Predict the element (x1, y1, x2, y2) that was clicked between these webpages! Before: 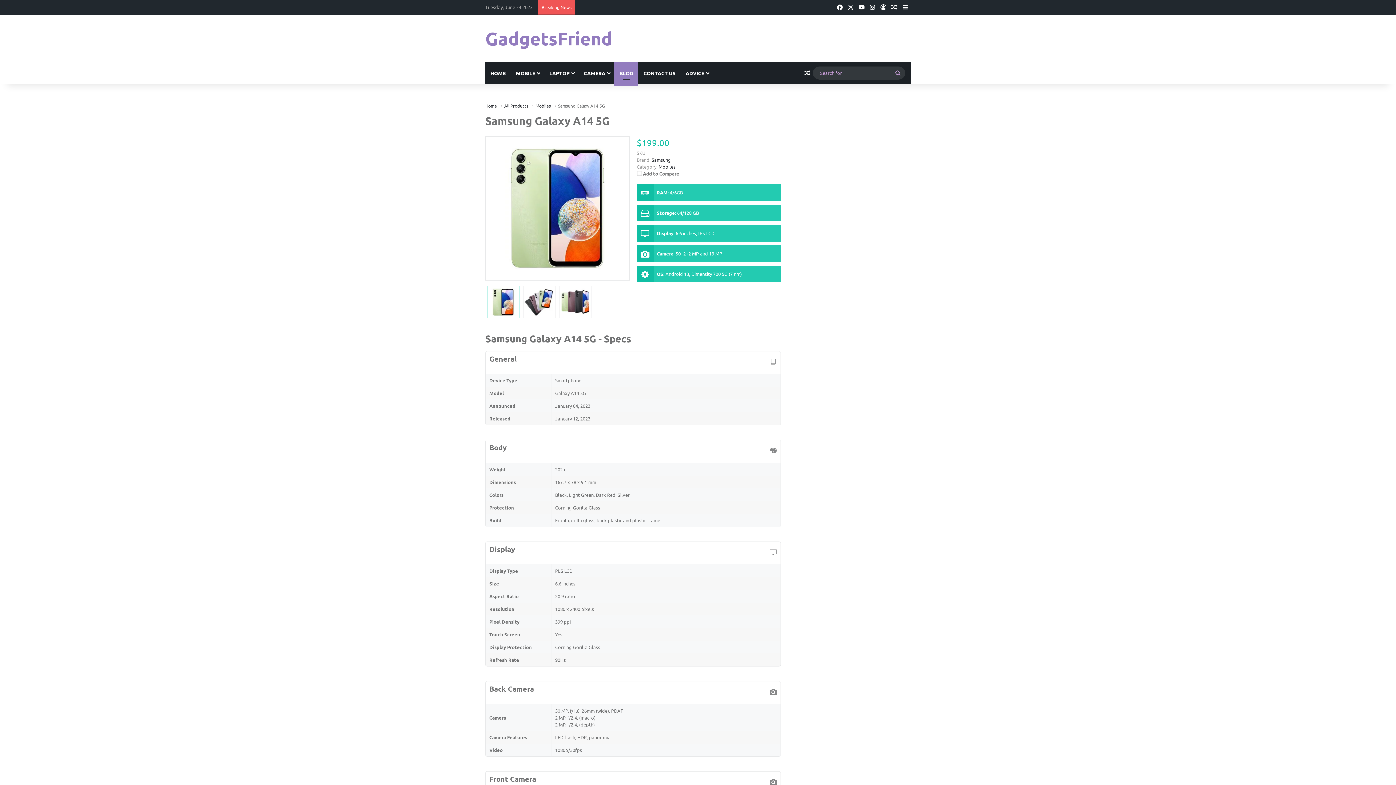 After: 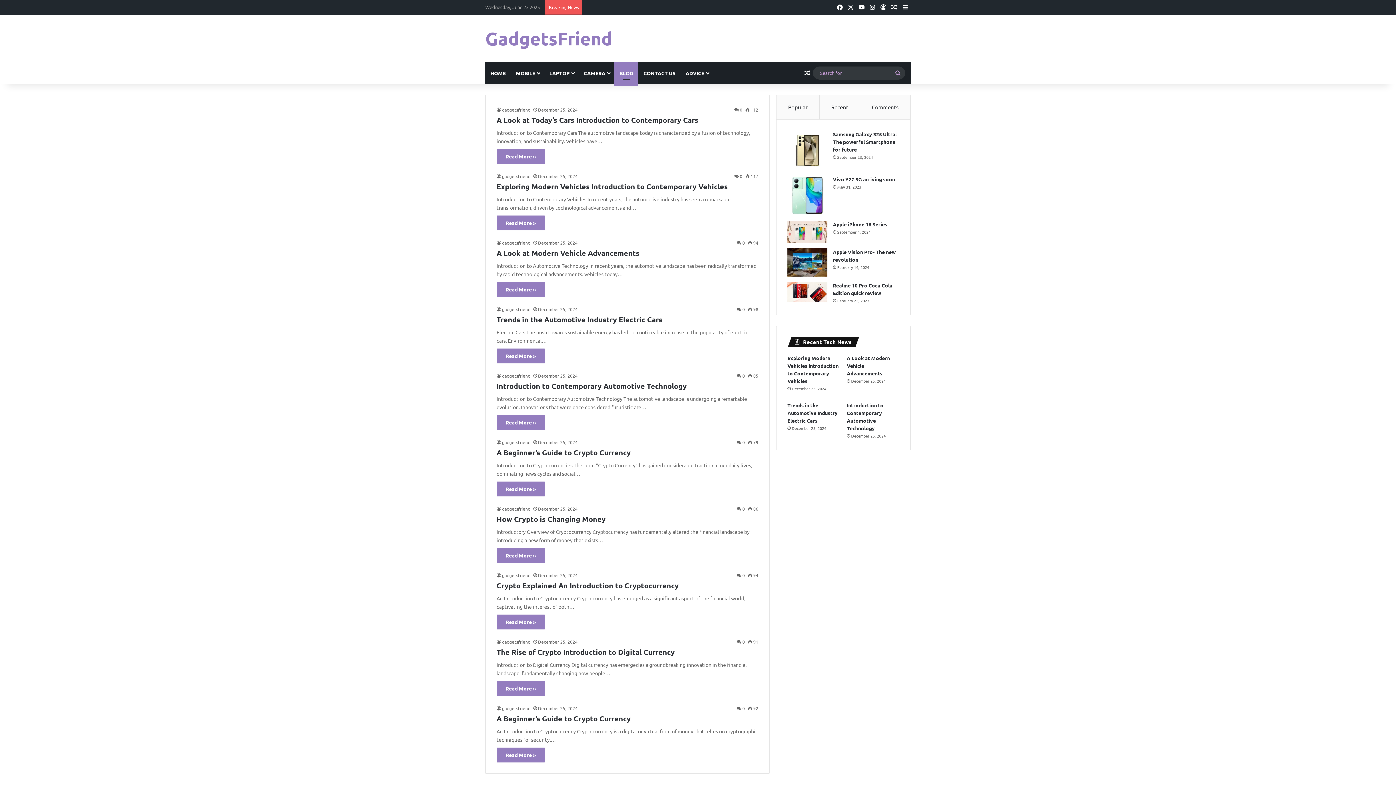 Action: bbox: (614, 62, 638, 84) label: BLOG